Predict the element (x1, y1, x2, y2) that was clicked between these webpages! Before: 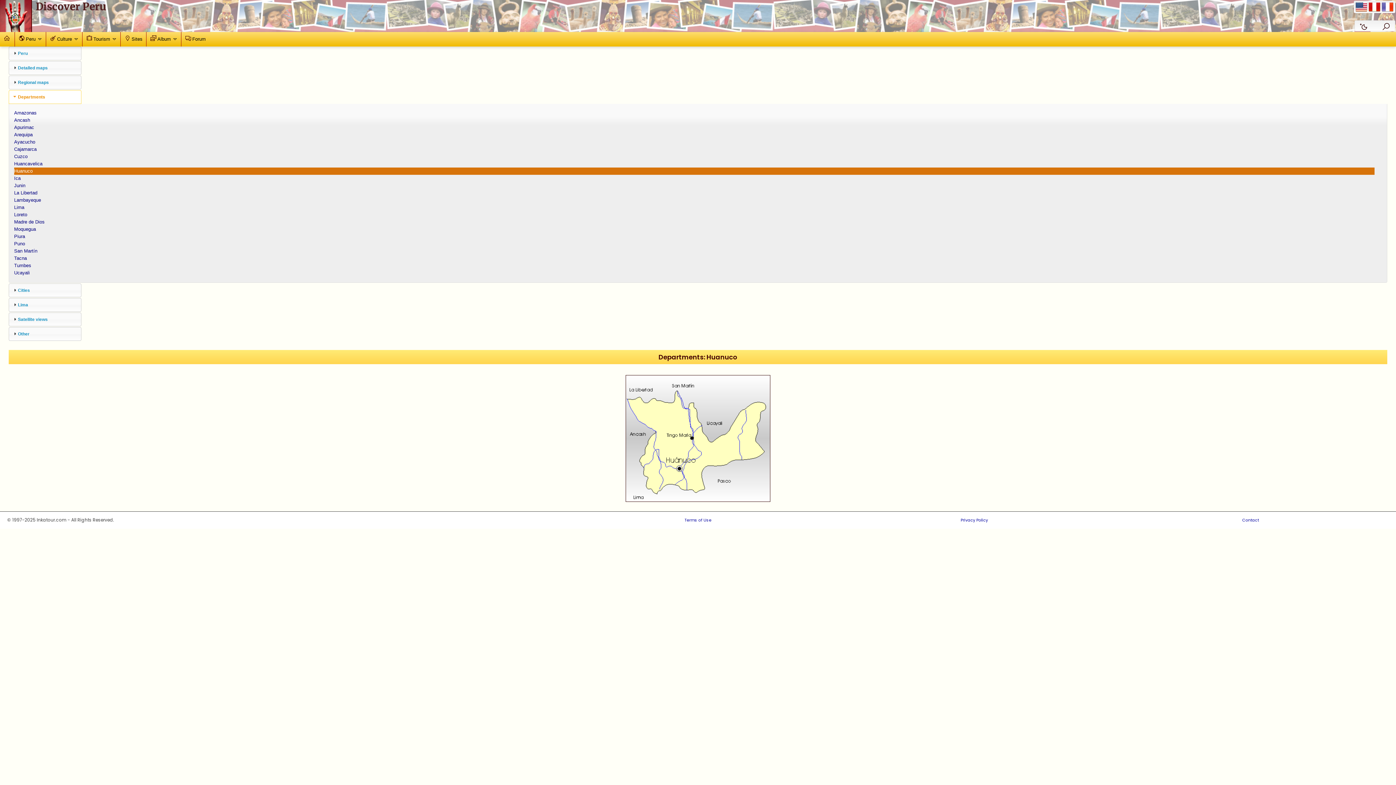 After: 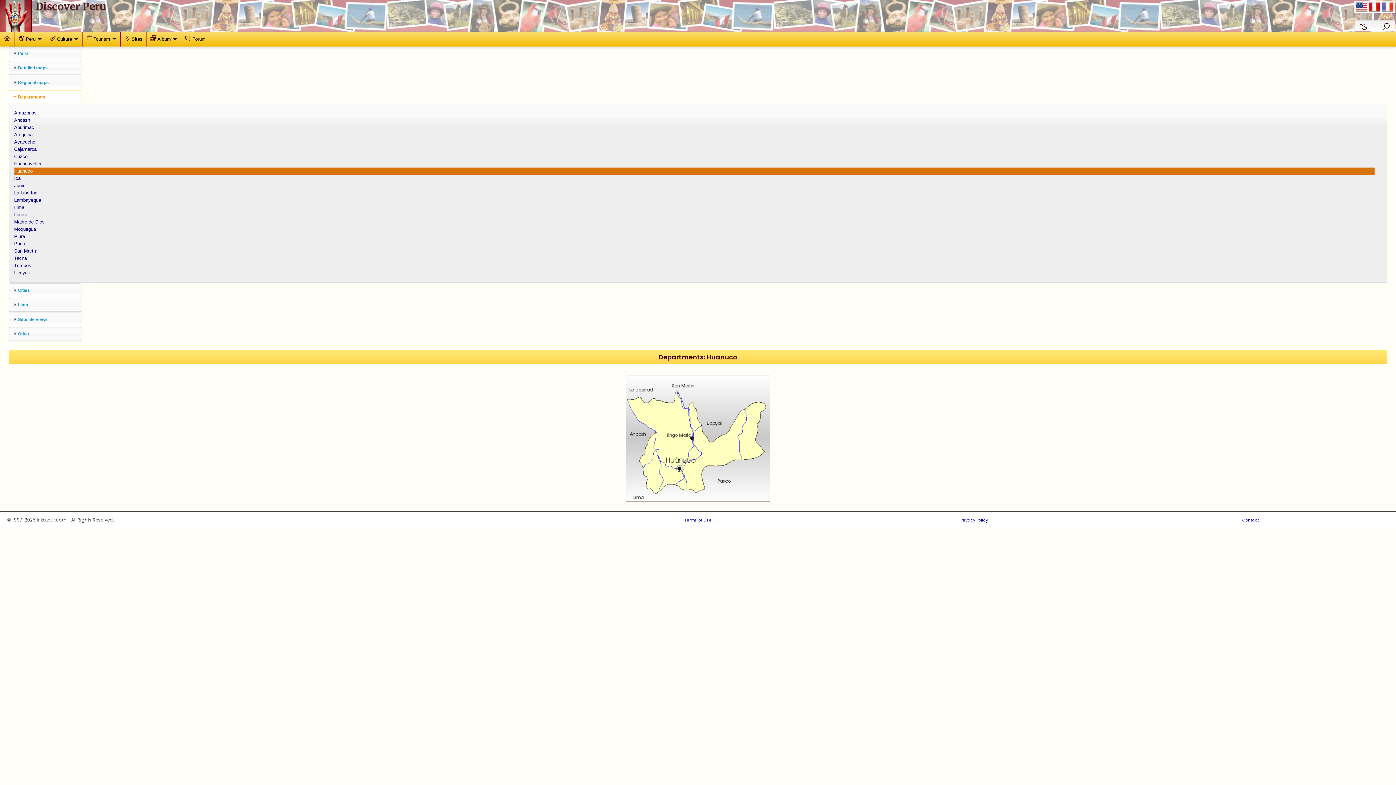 Action: bbox: (17, 94, 45, 99) label: Departments